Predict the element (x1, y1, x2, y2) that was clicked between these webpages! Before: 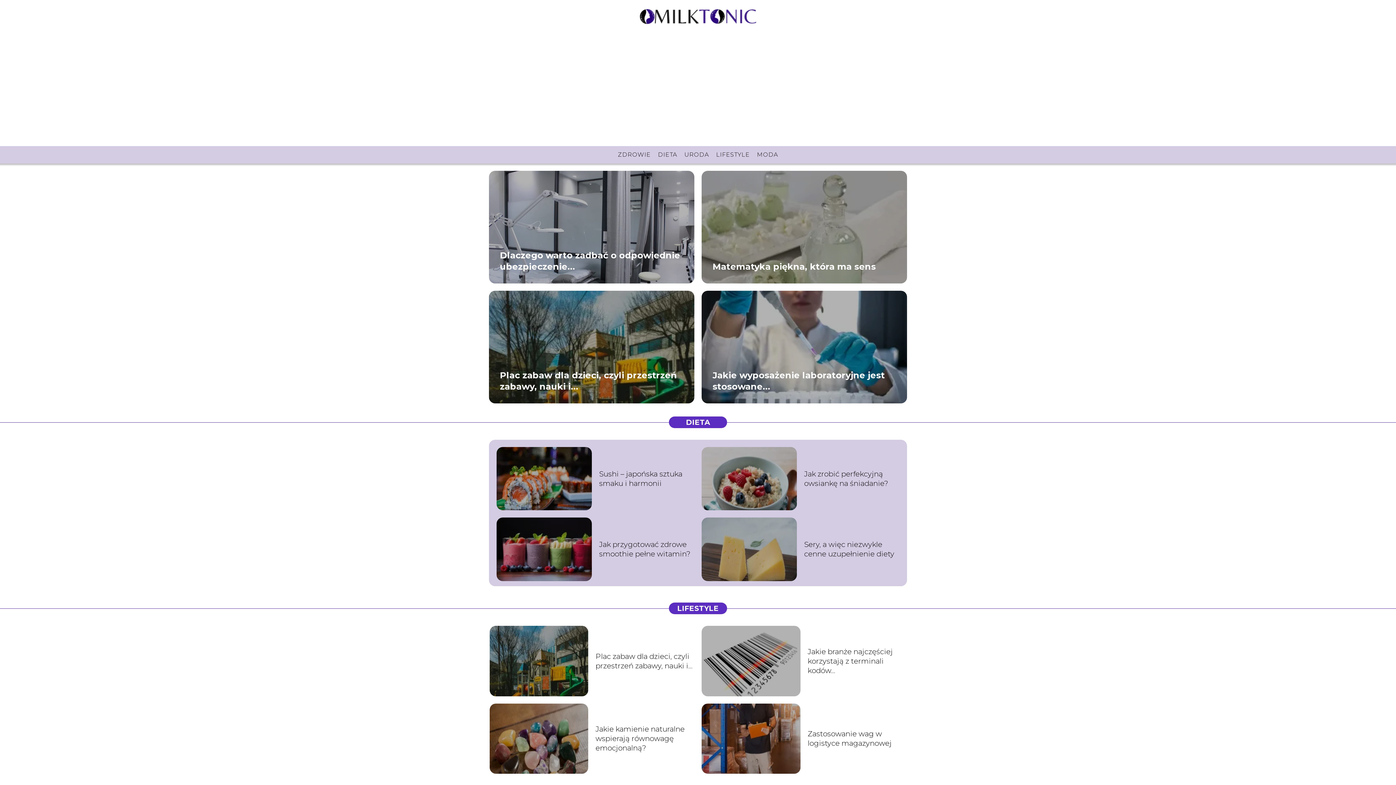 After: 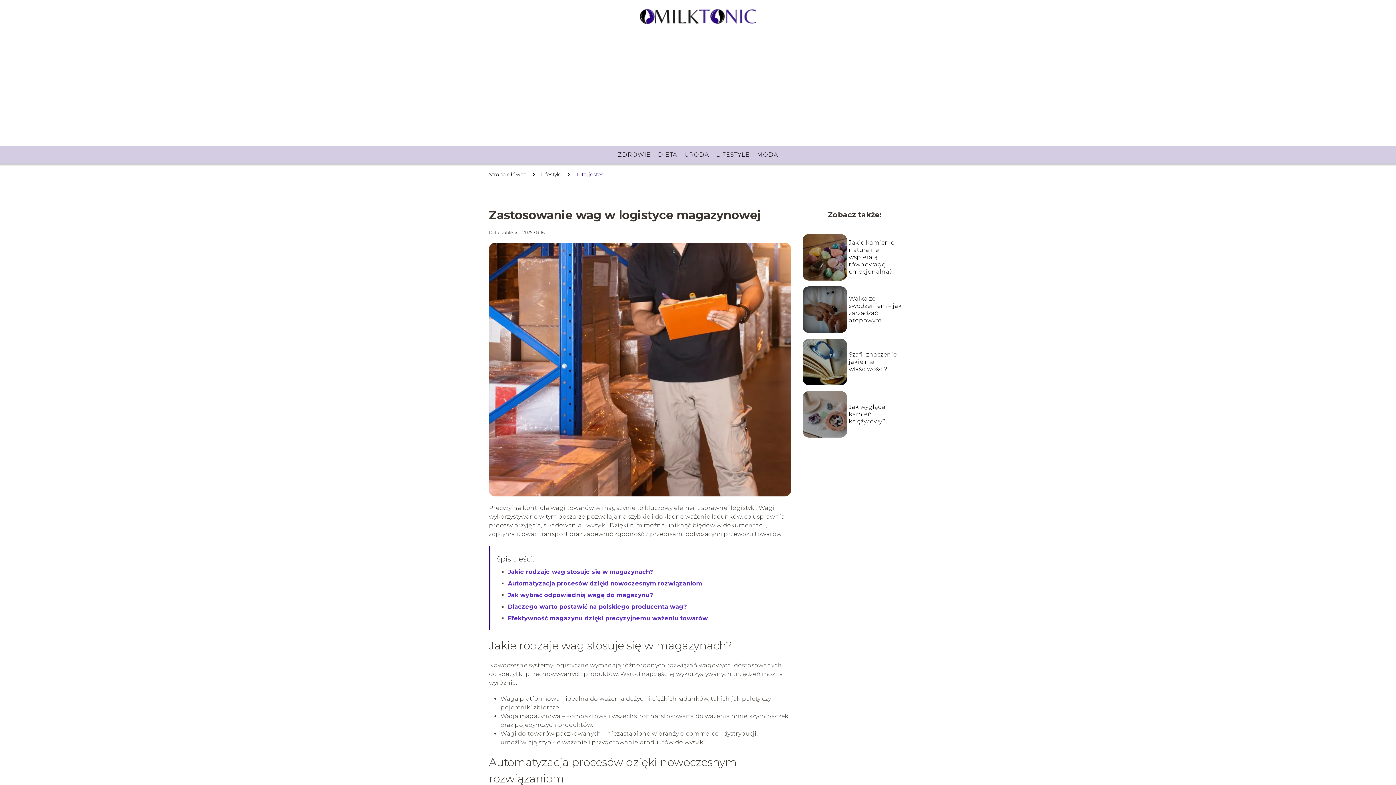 Action: bbox: (701, 703, 800, 774)